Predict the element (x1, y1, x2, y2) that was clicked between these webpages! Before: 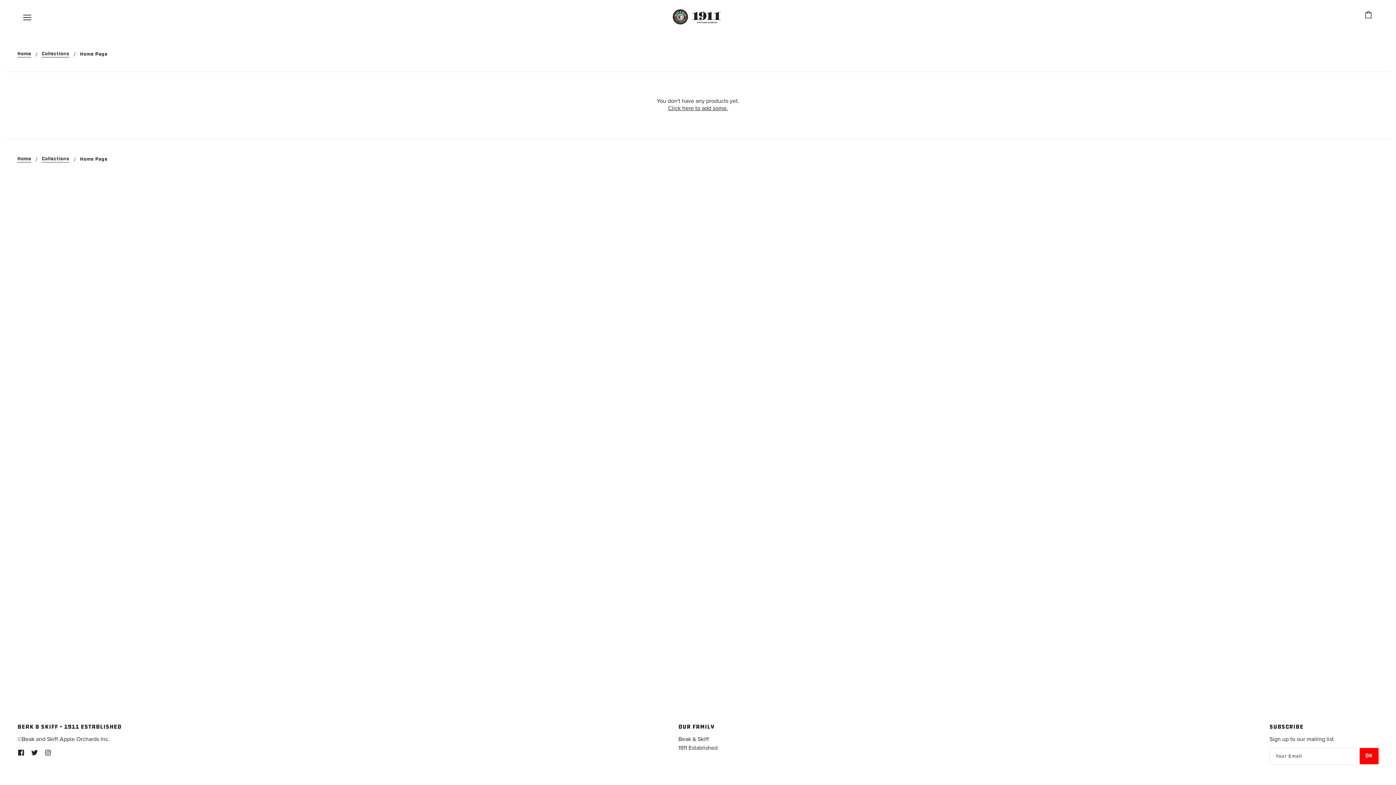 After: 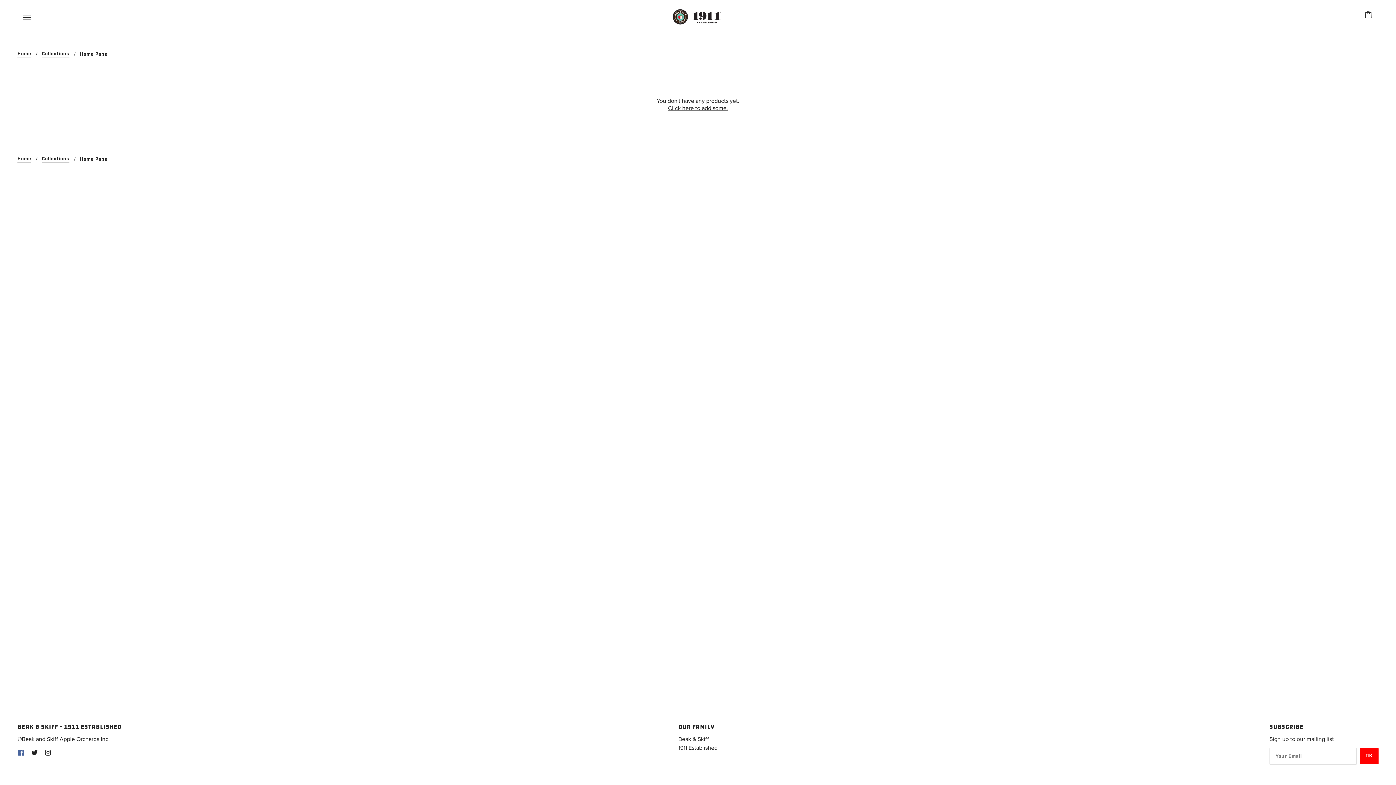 Action: bbox: (14, 745, 27, 760) label: facebook